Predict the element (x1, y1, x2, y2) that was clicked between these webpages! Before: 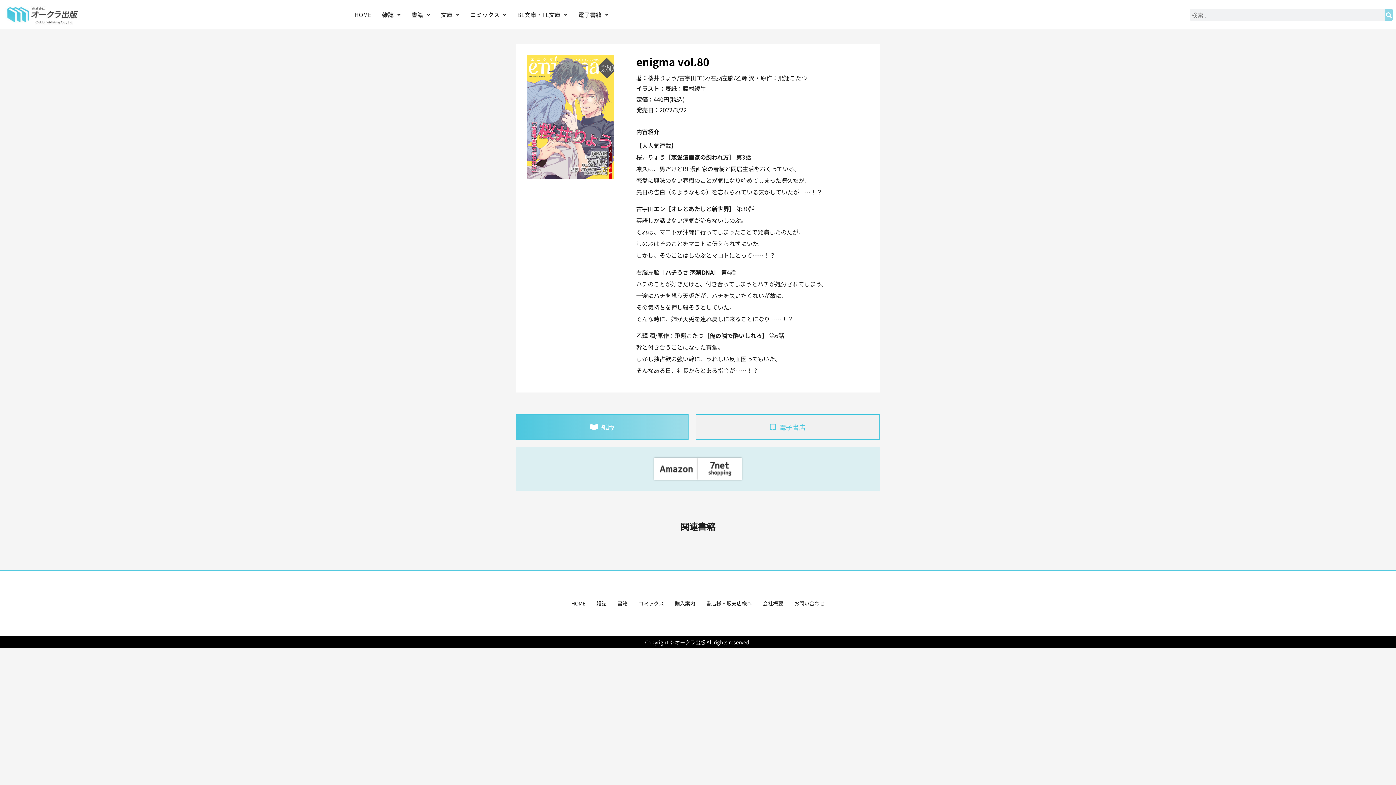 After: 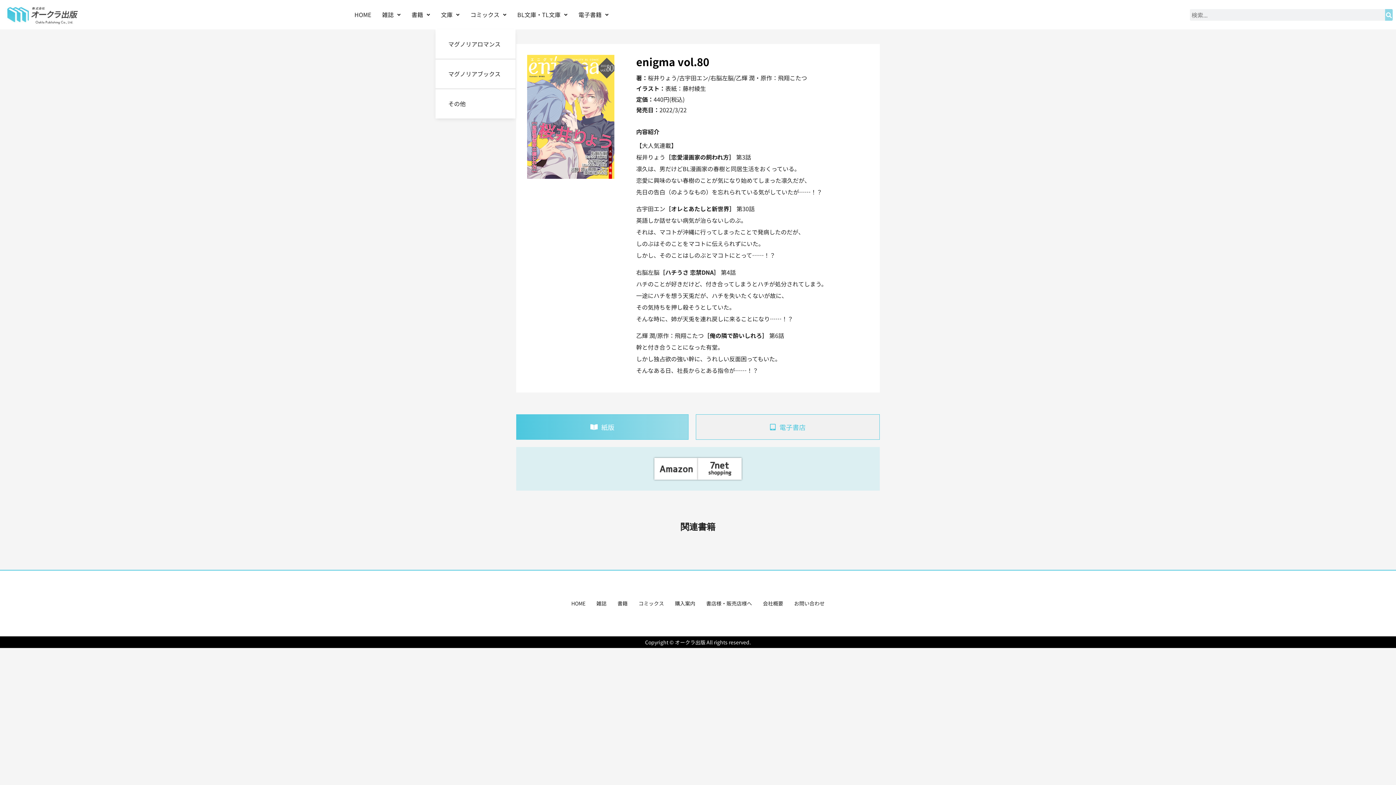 Action: bbox: (435, 0, 465, 29) label: 文庫